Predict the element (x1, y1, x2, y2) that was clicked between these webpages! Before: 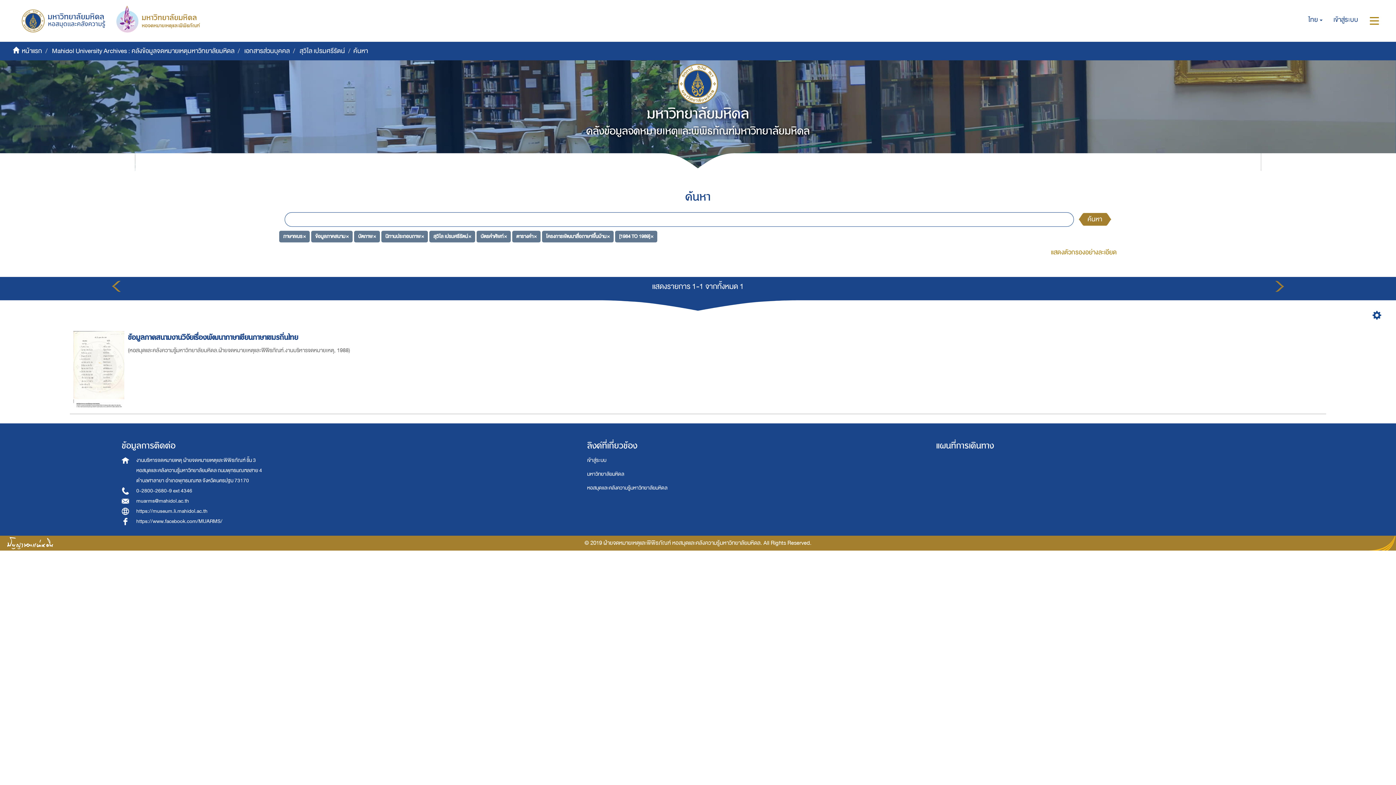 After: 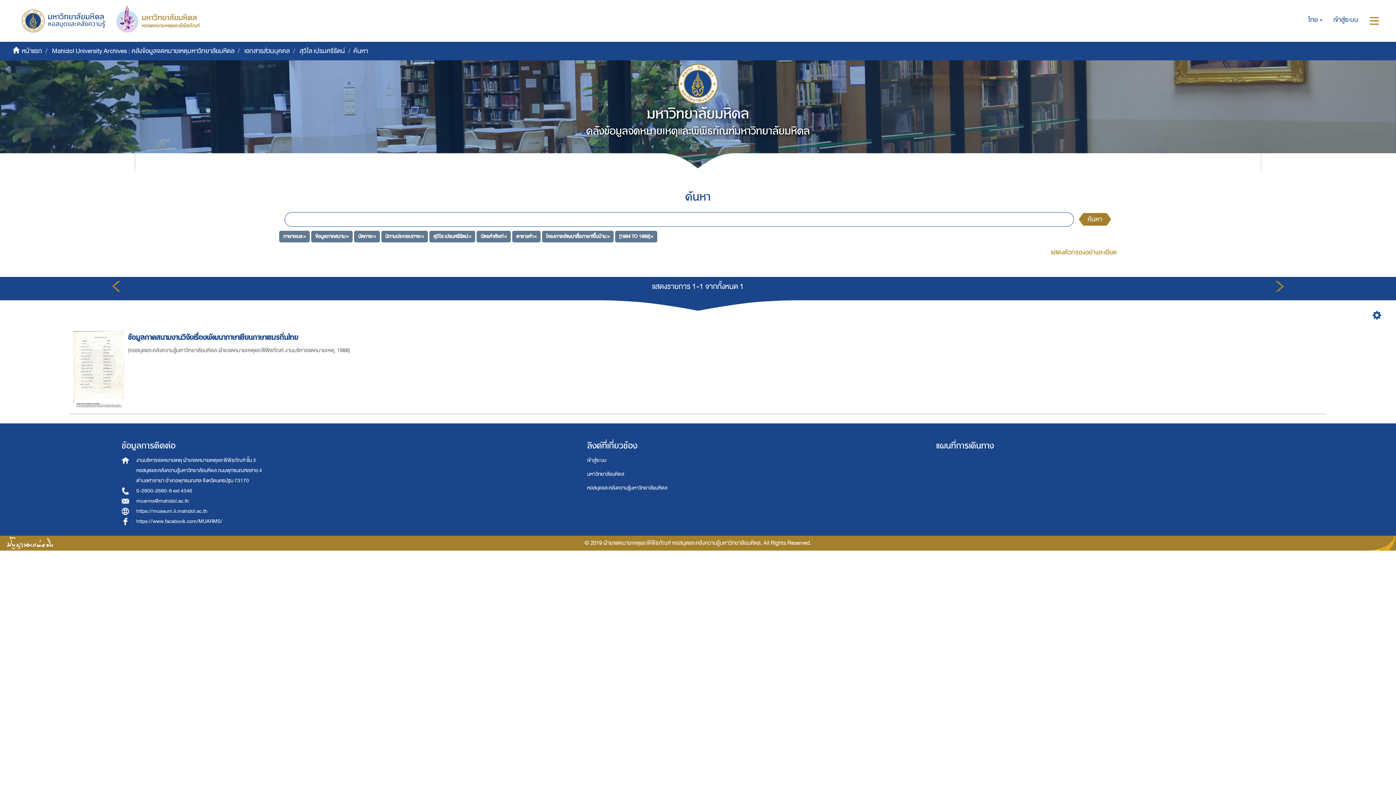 Action: bbox: (1078, 212, 1111, 225) label: ค้นหา